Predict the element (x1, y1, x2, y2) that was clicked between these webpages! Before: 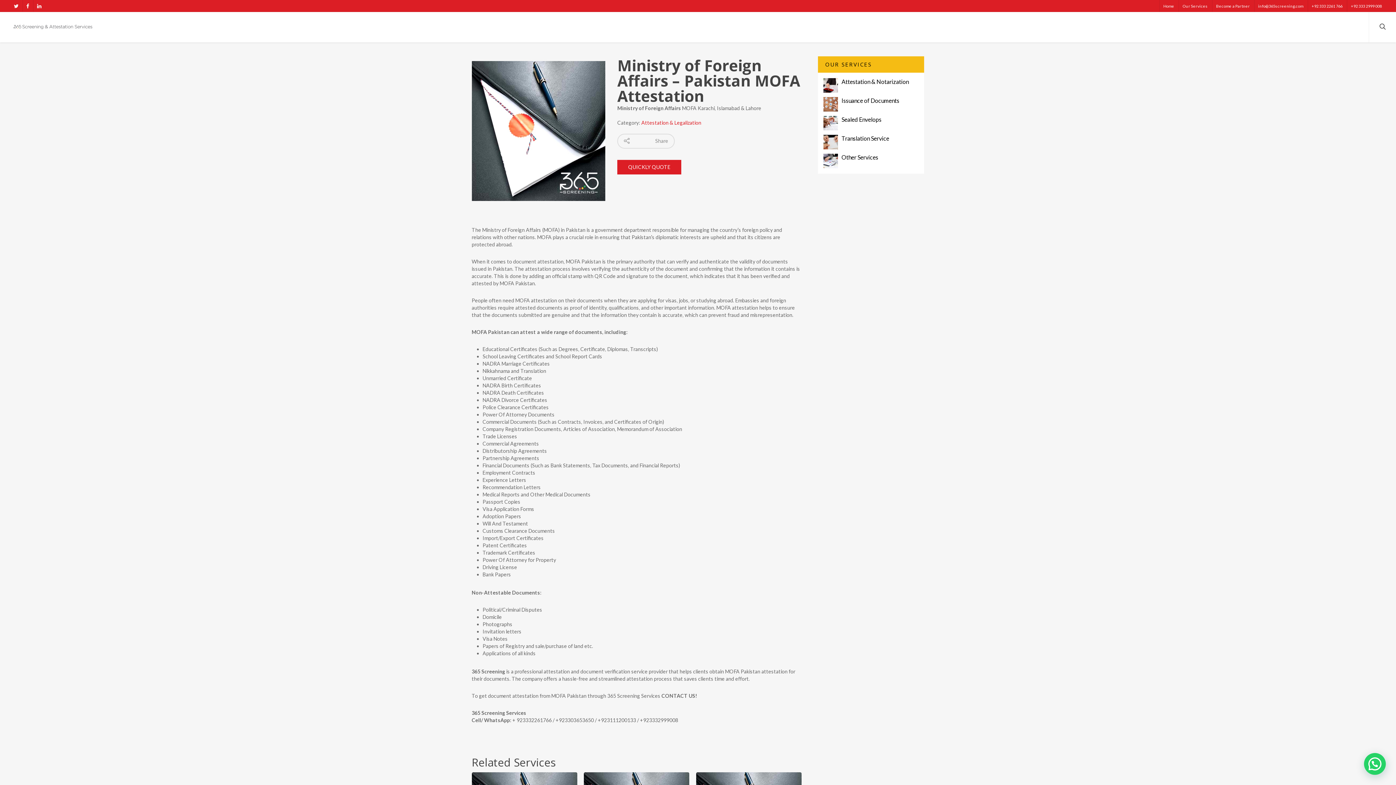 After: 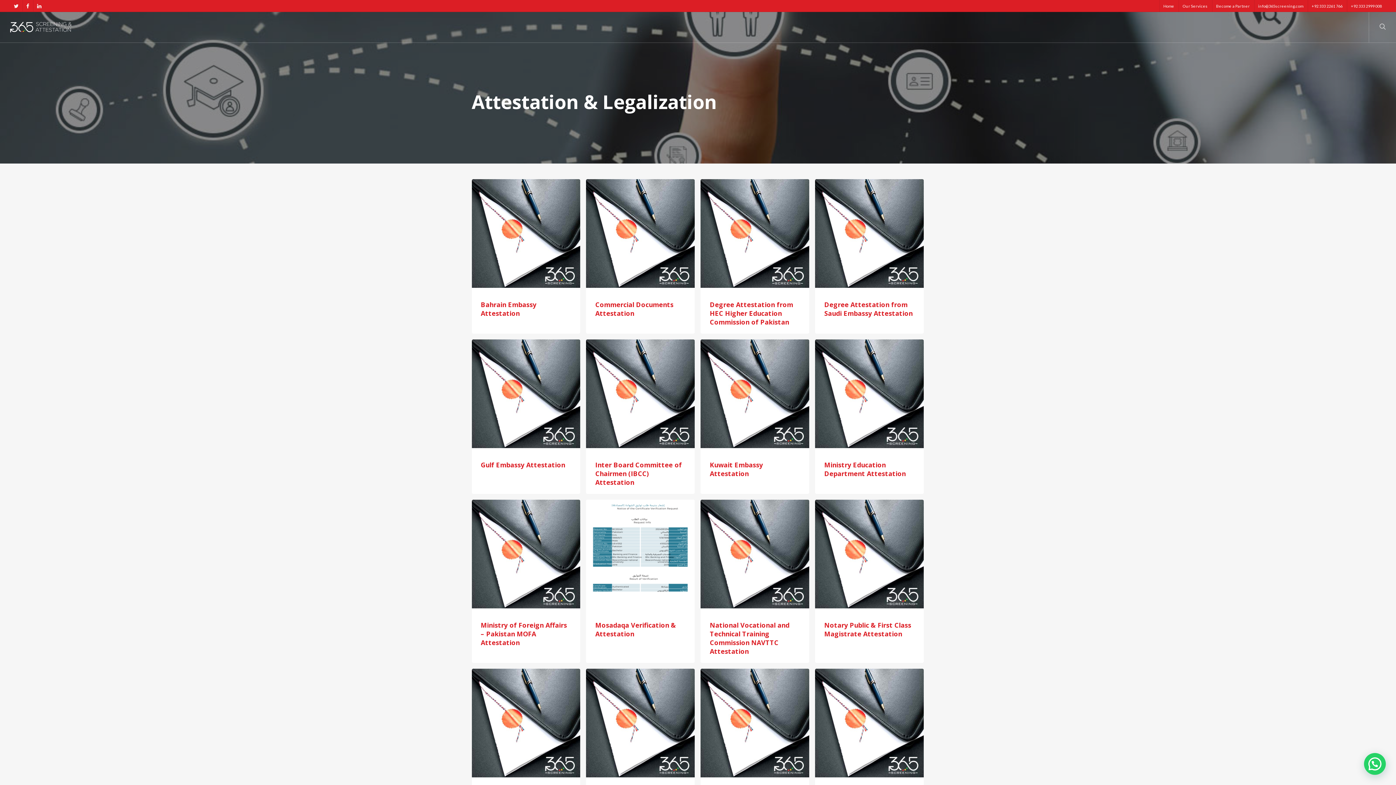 Action: bbox: (641, 119, 701, 125) label: Attestation & Legalization